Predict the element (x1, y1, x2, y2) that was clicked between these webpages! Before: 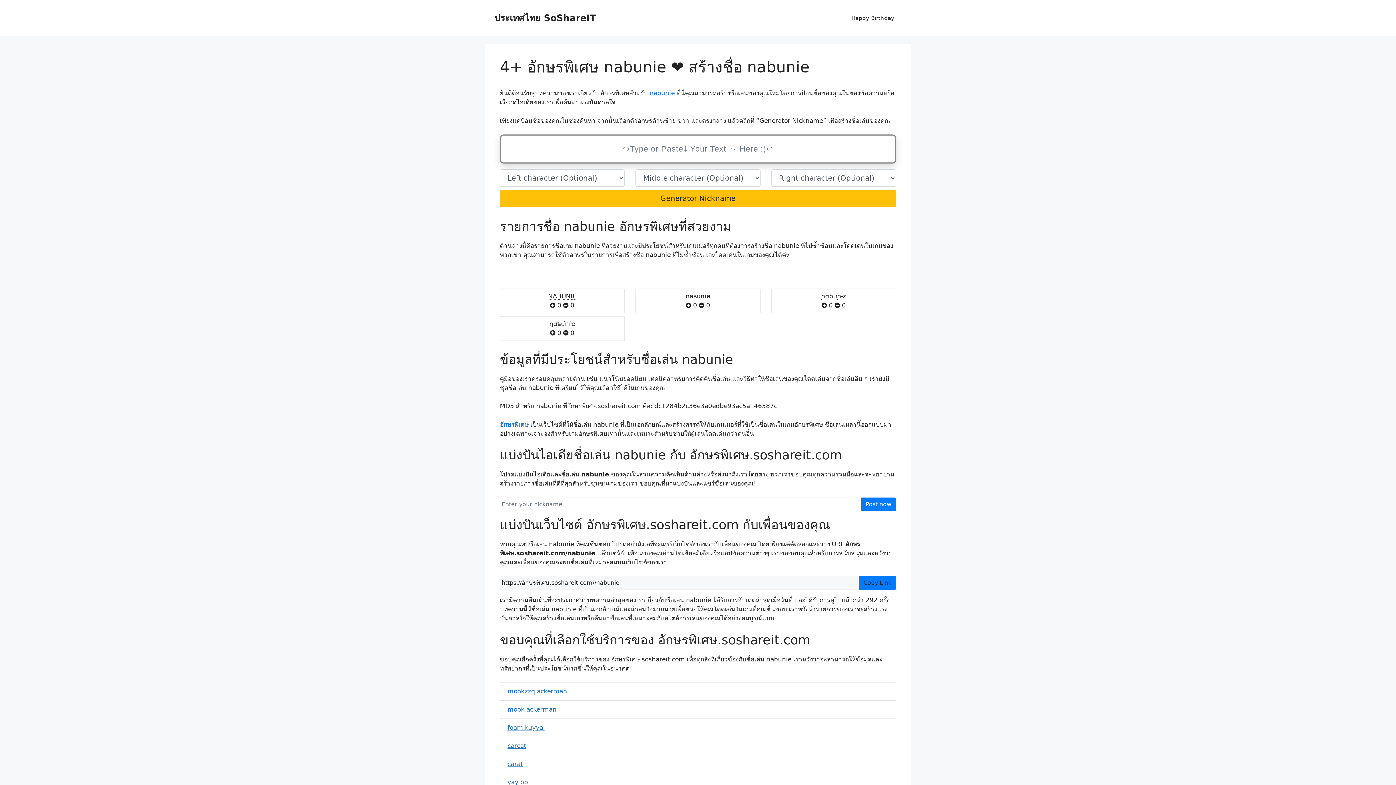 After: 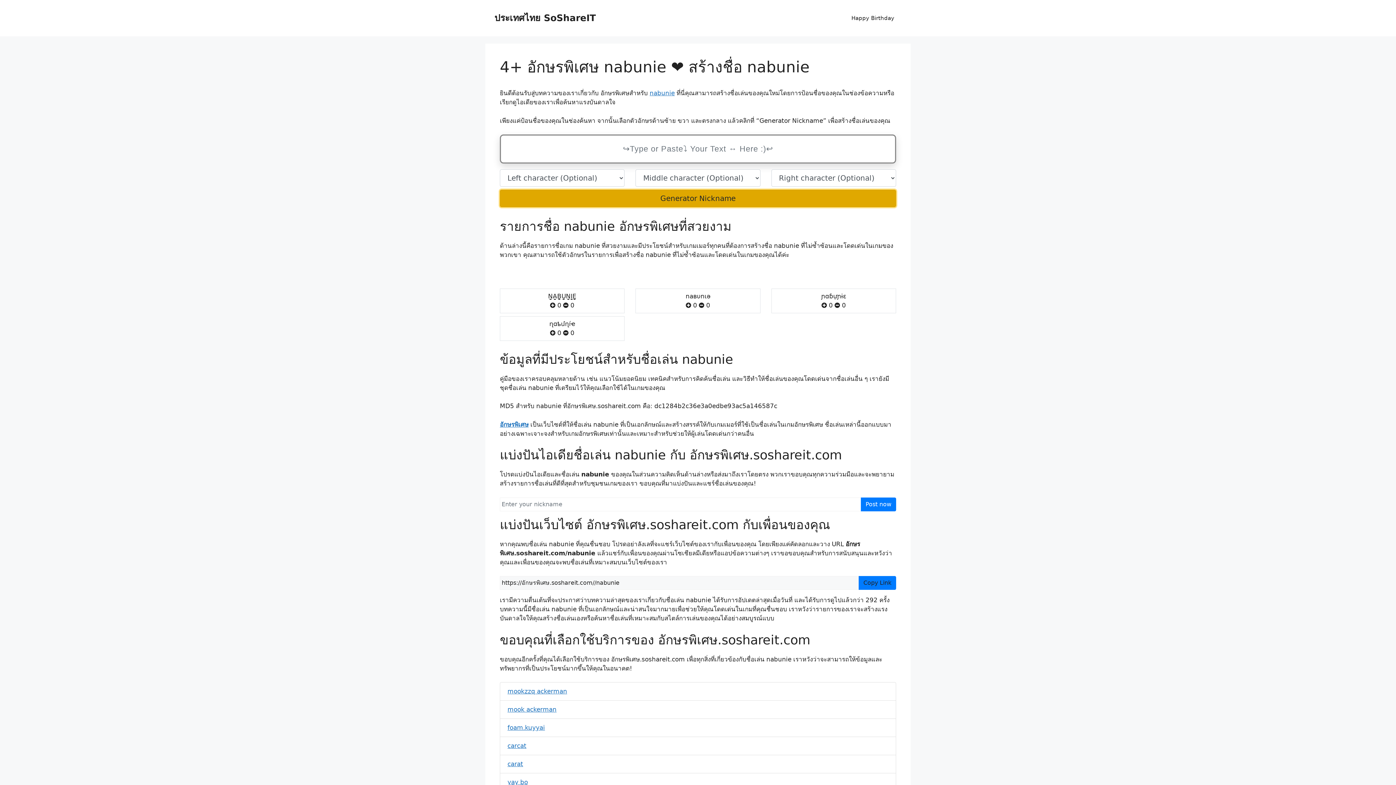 Action: label: Generator Nickname bbox: (500, 189, 896, 207)